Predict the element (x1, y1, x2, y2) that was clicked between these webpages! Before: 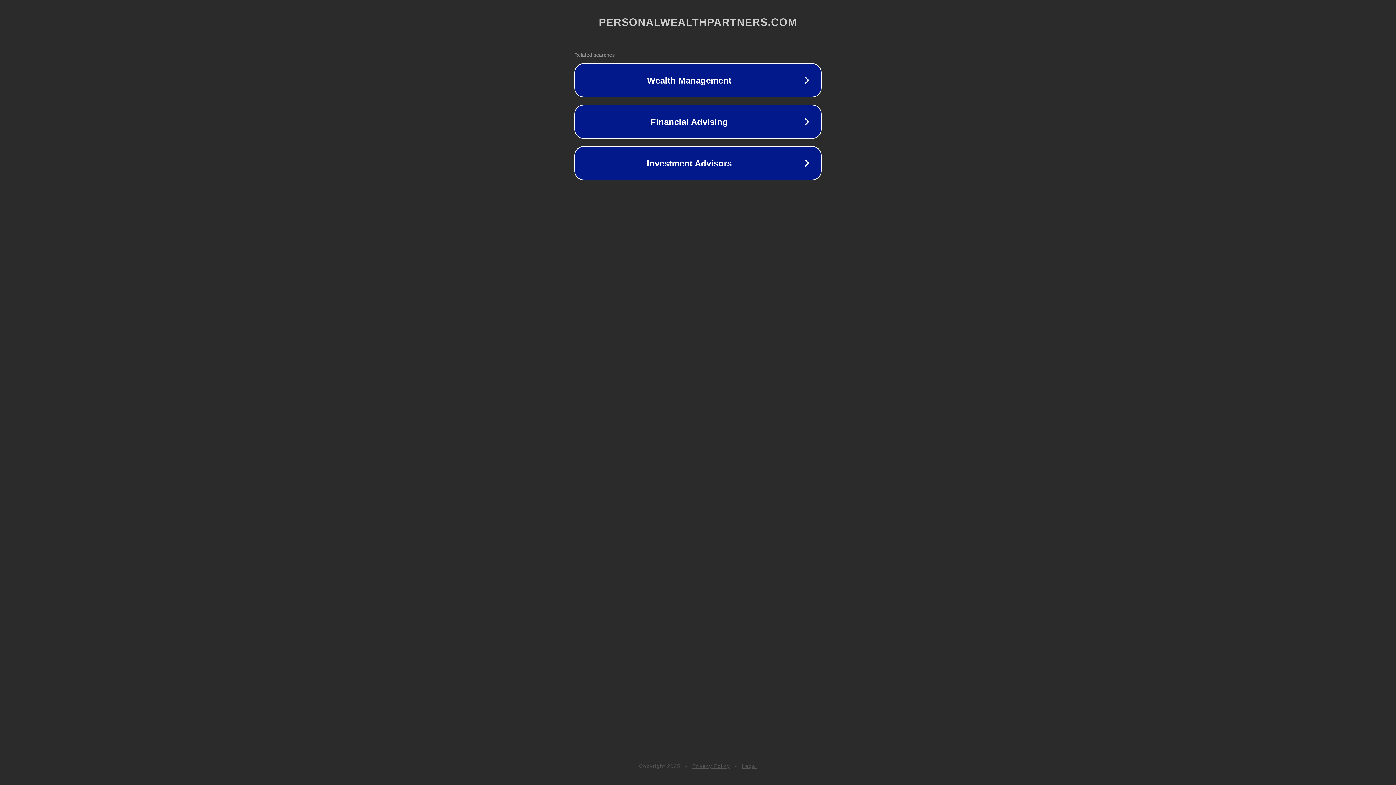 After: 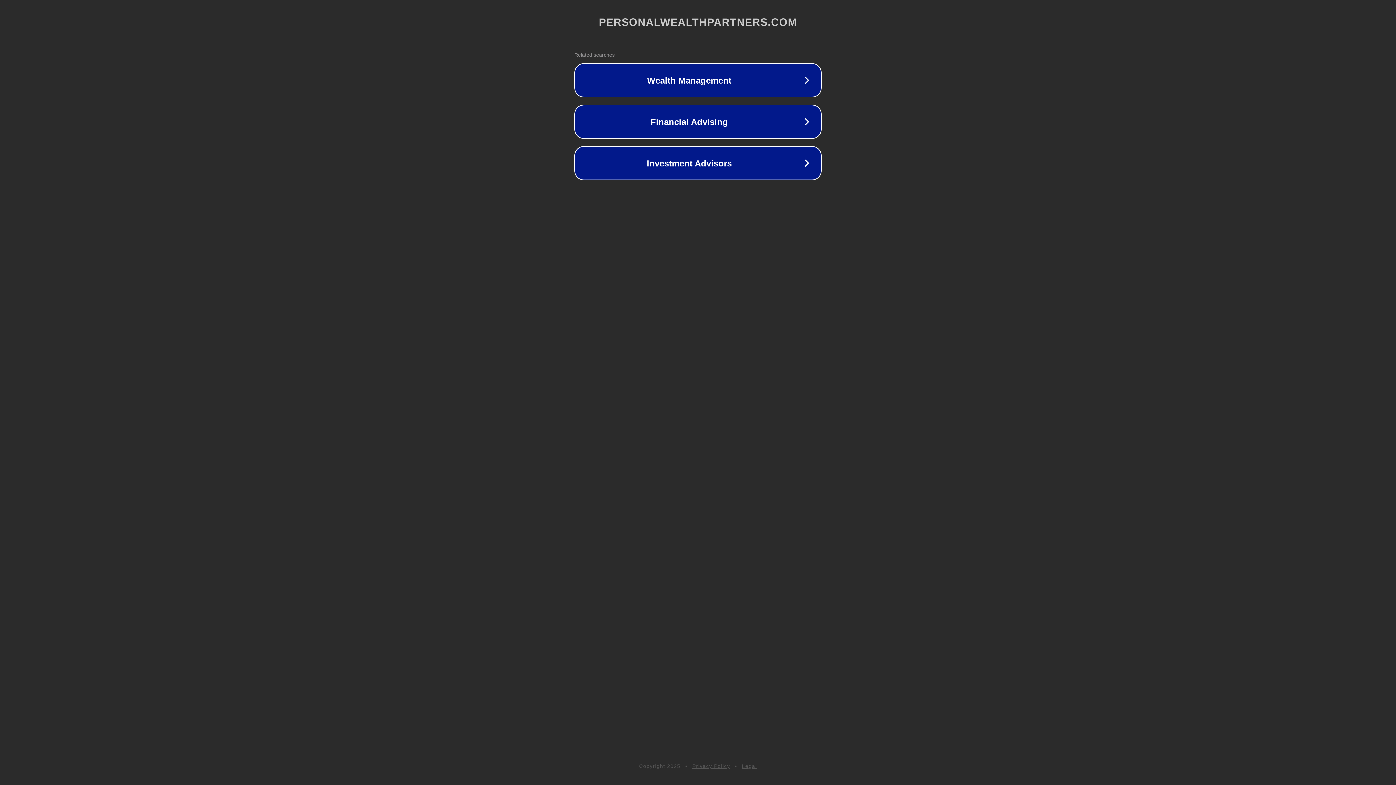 Action: label: Legal bbox: (742, 763, 757, 769)